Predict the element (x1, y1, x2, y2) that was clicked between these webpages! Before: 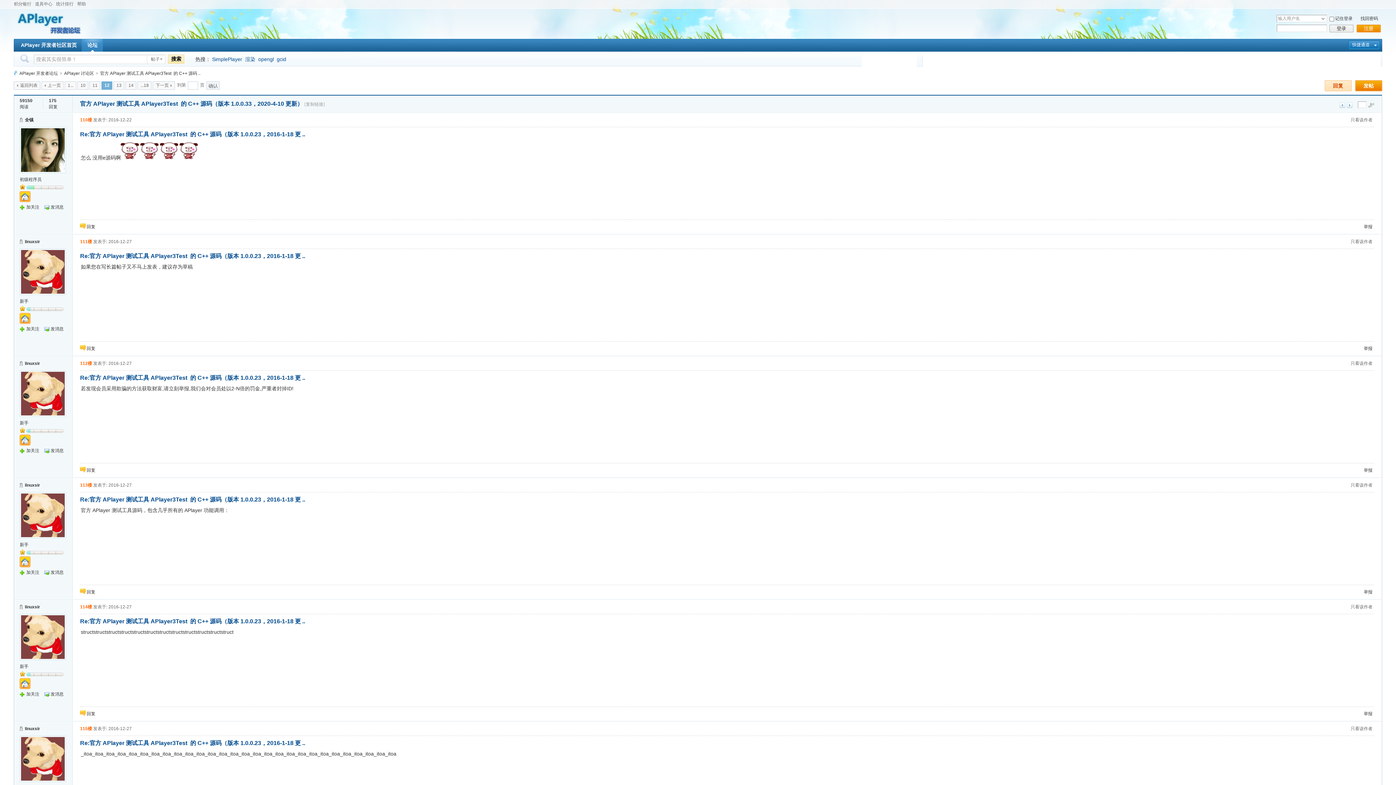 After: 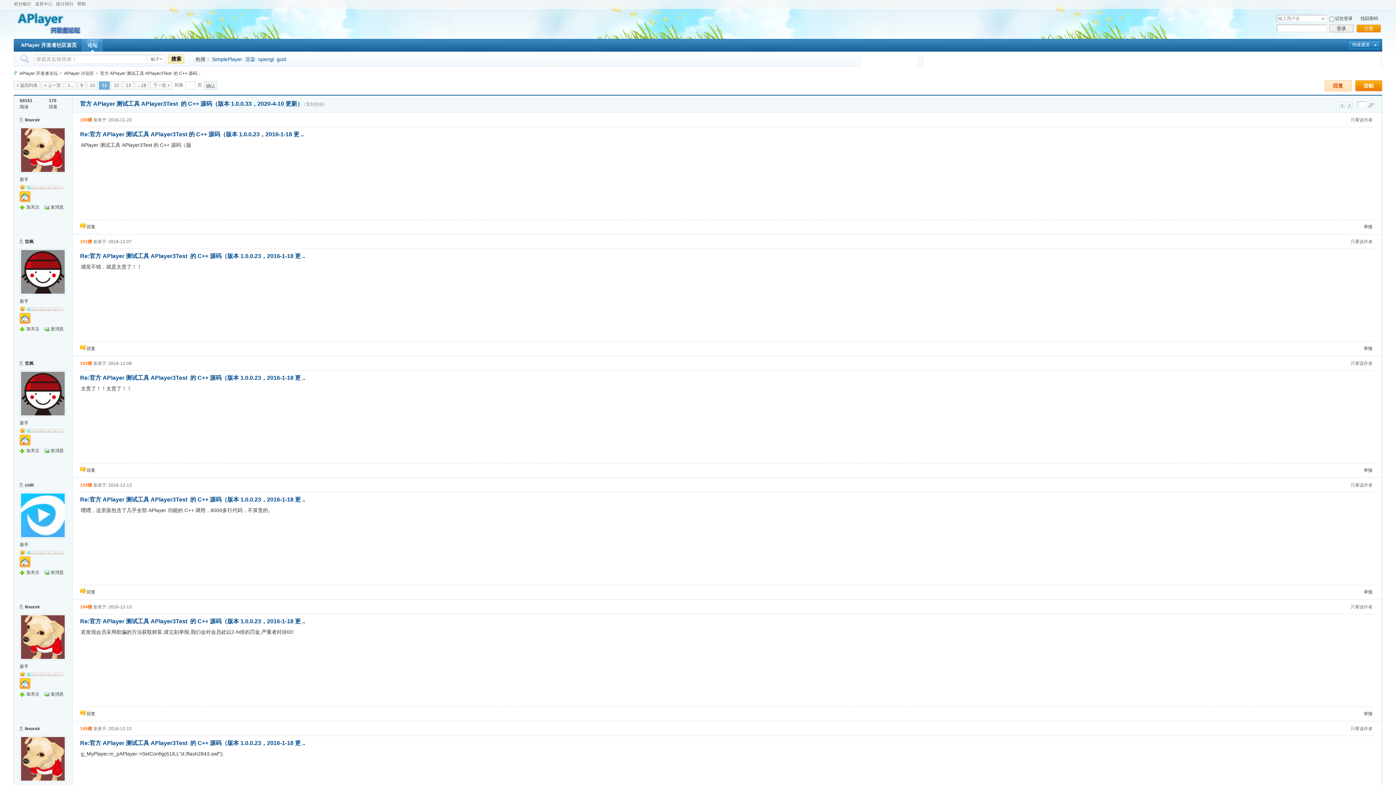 Action: bbox: (89, 81, 100, 89) label: 11